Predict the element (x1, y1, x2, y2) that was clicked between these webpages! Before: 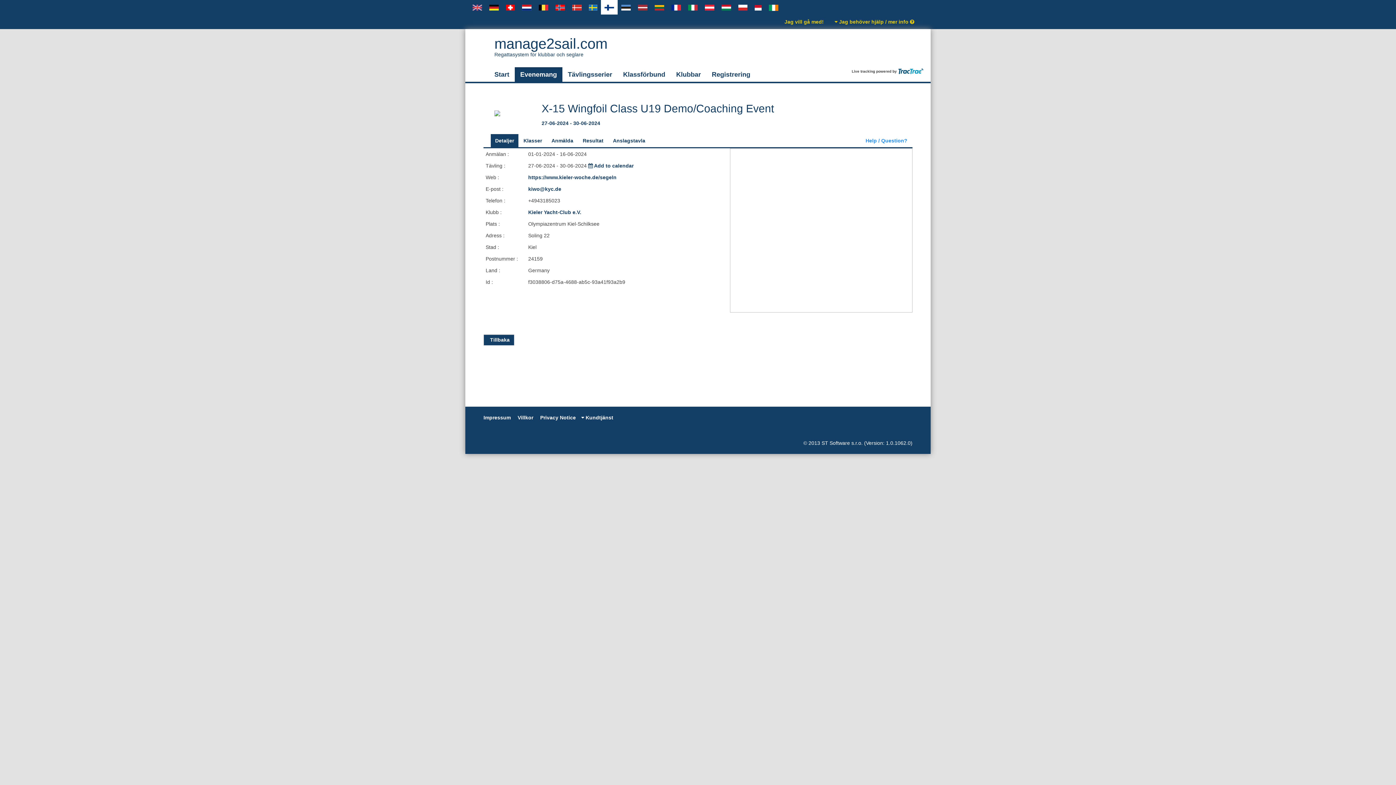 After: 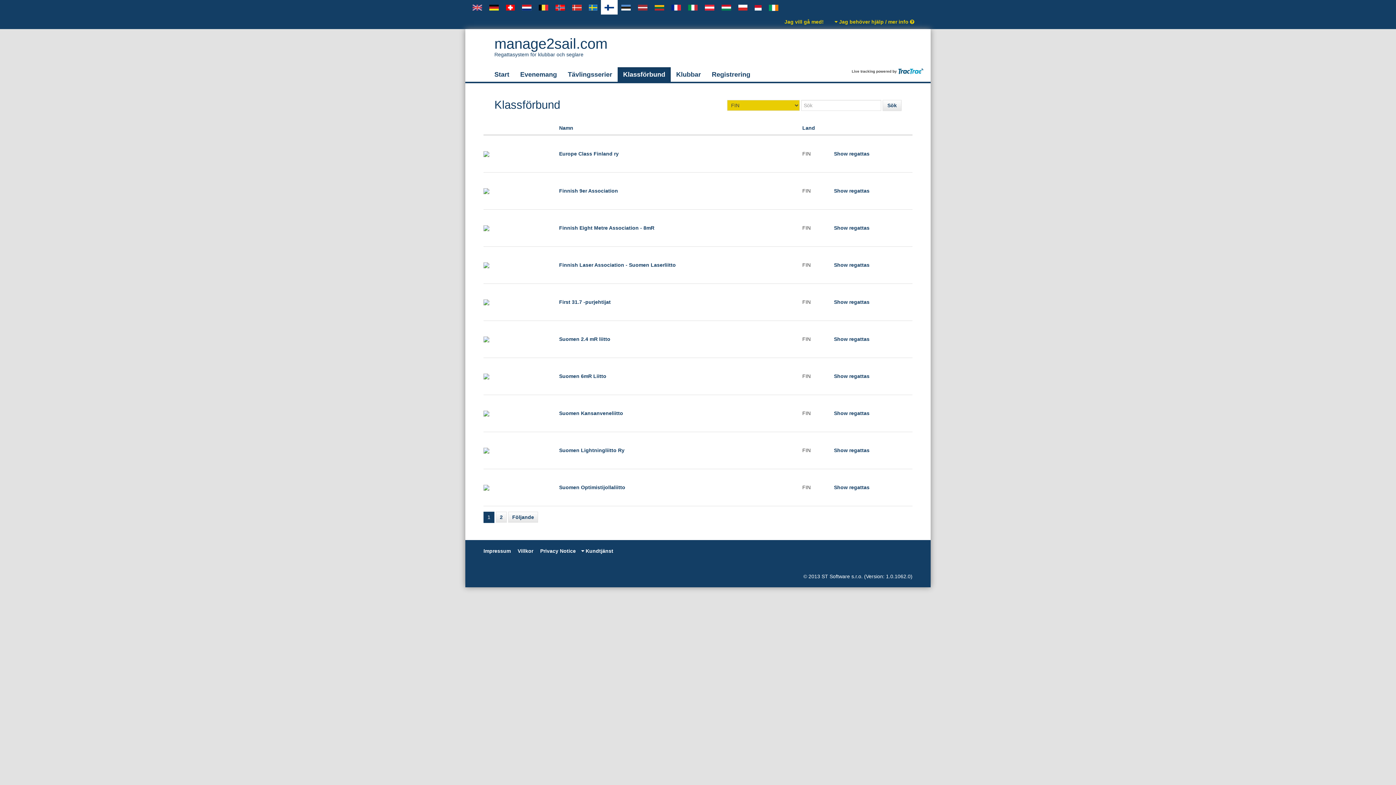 Action: label: Klassförbund bbox: (617, 67, 670, 81)